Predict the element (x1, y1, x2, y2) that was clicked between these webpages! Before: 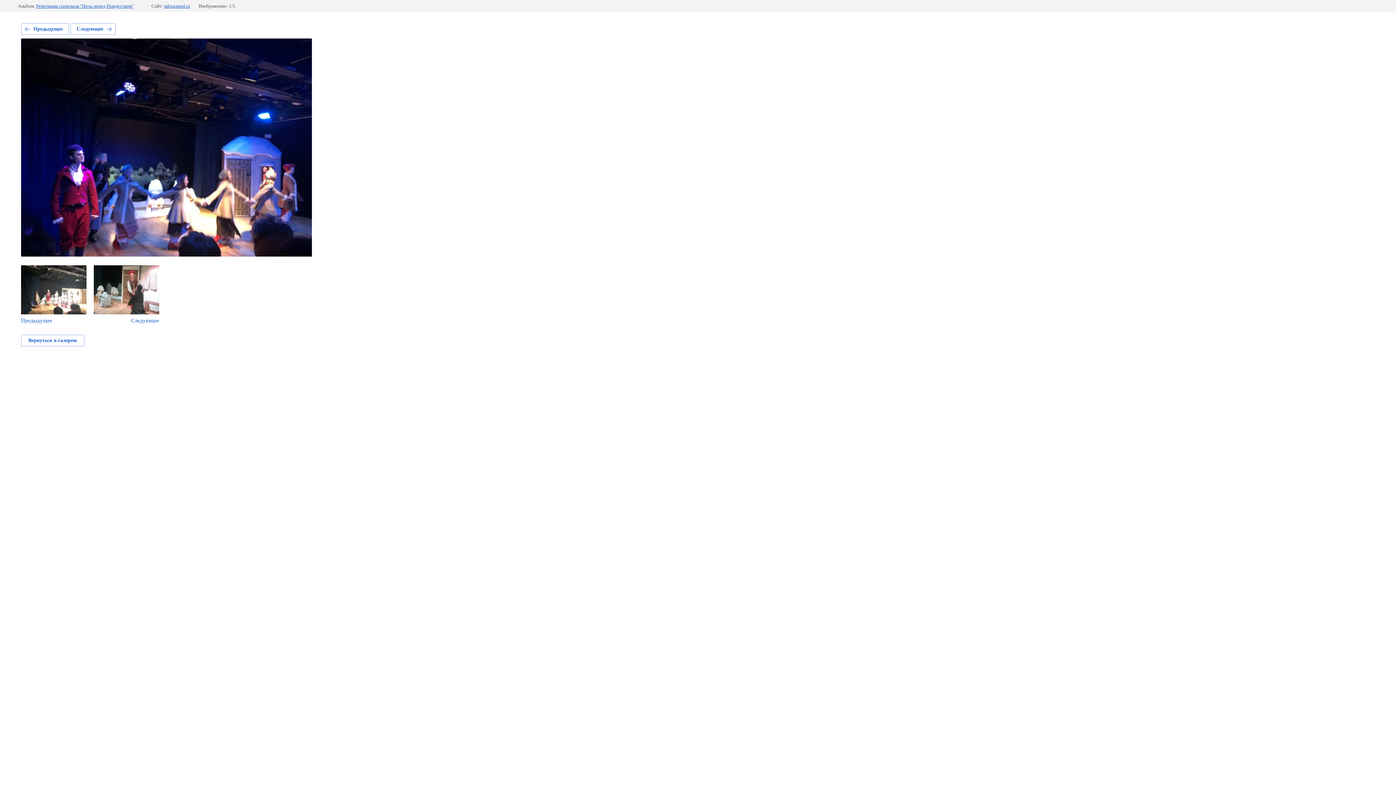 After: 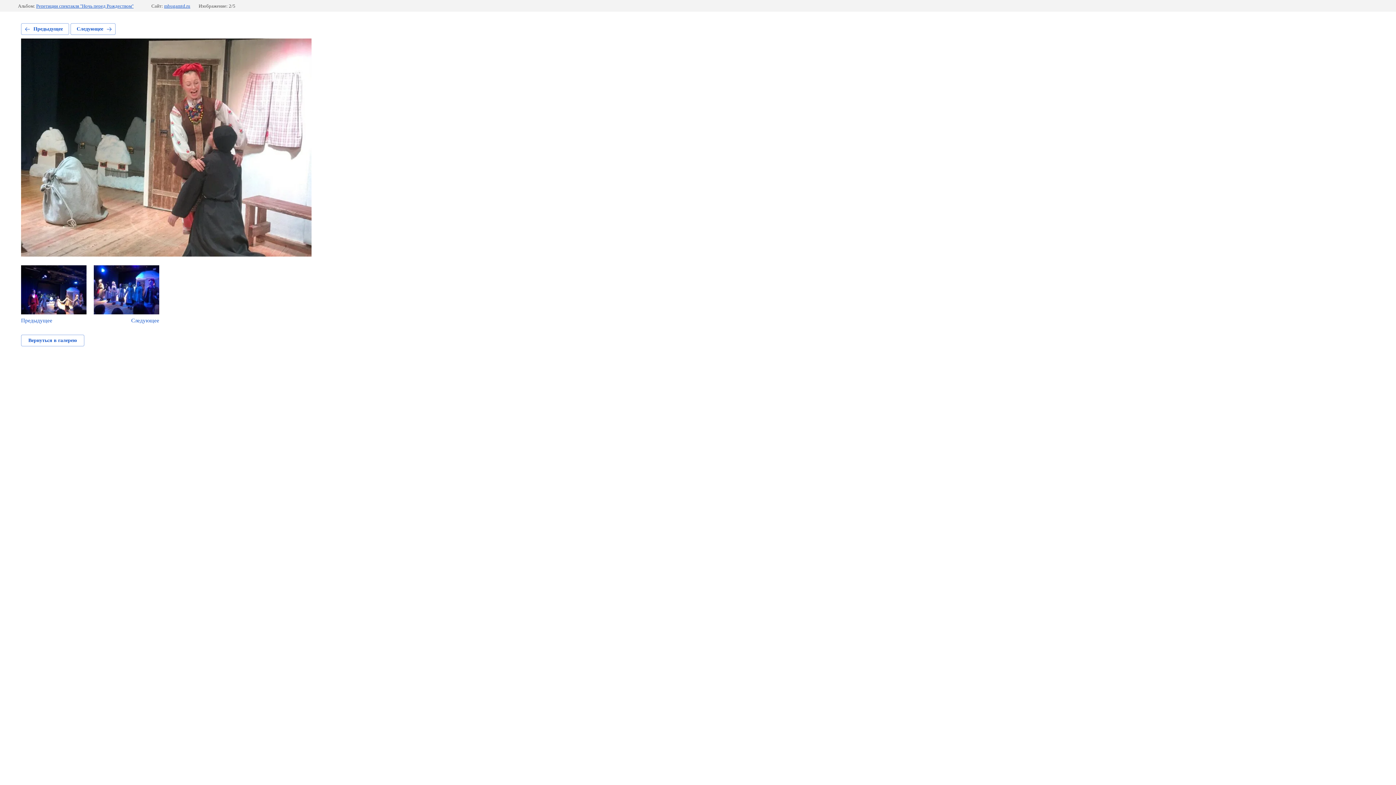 Action: bbox: (70, 23, 115, 34) label: Следующее